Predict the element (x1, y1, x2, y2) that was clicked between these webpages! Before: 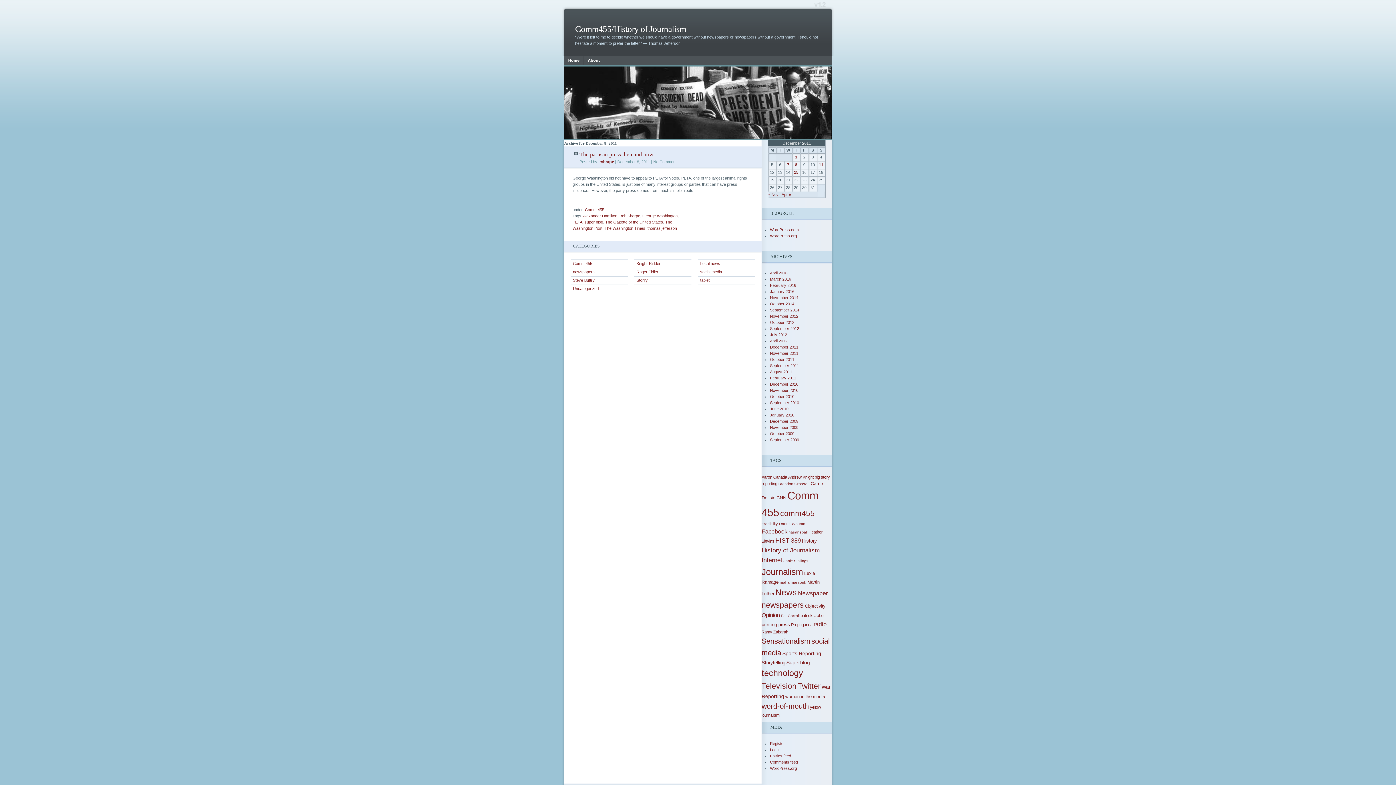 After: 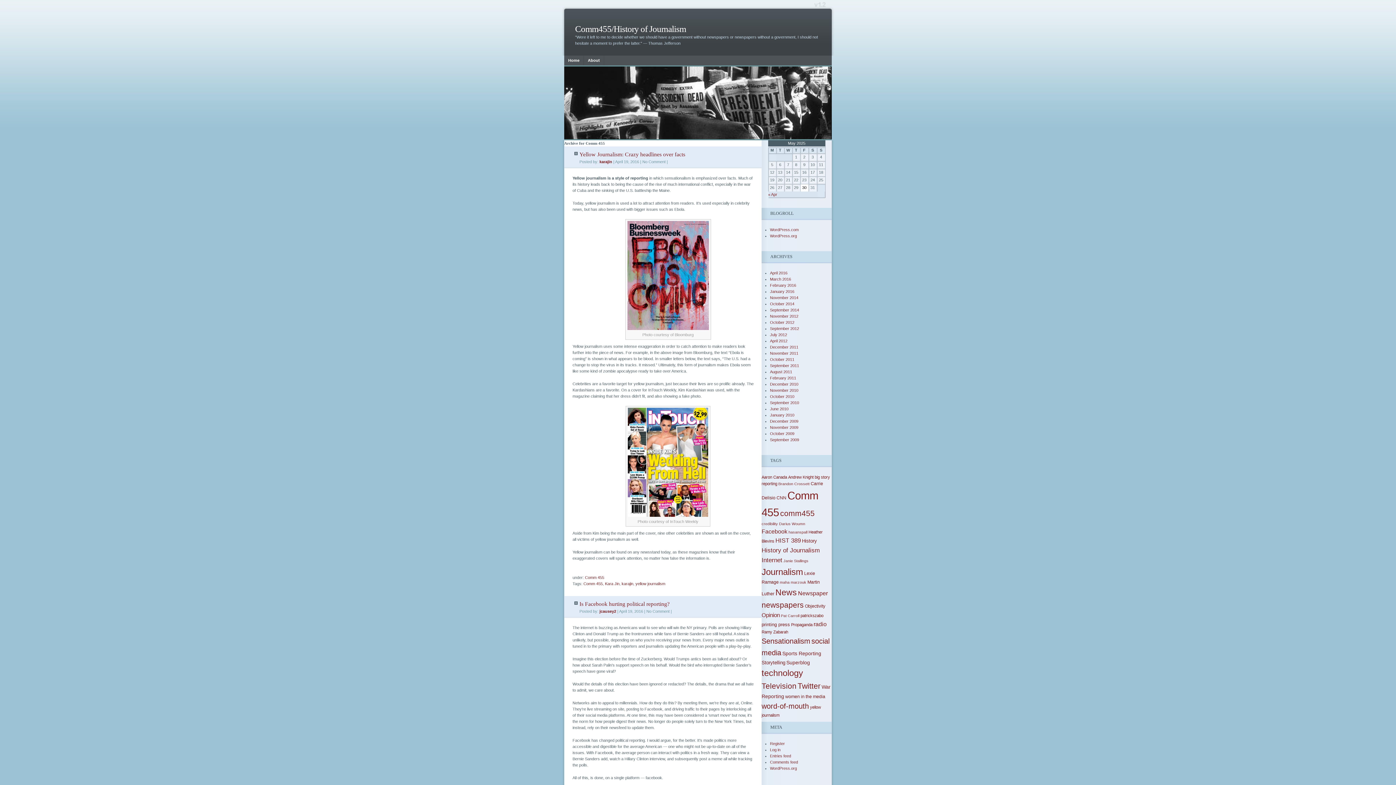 Action: label: Comm 455 bbox: (570, 260, 628, 267)